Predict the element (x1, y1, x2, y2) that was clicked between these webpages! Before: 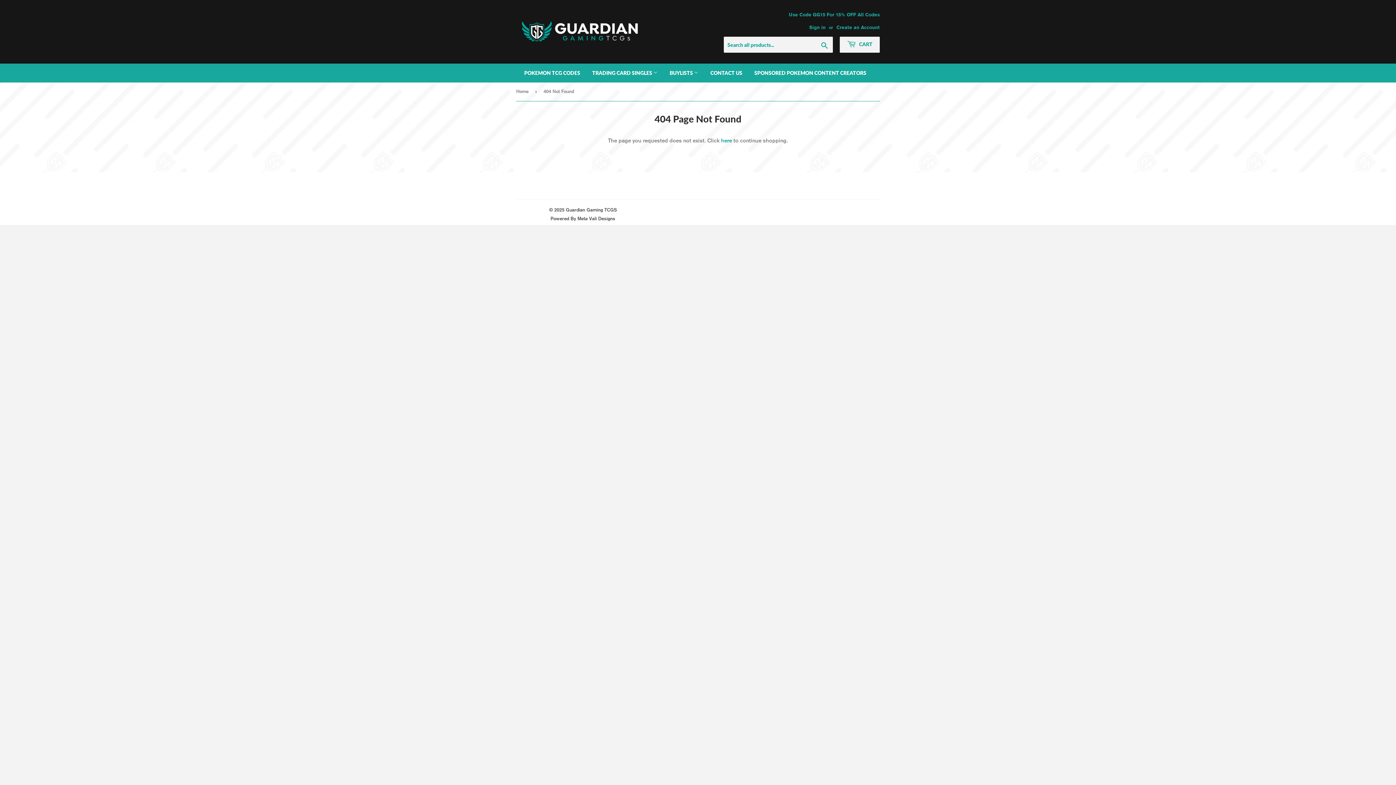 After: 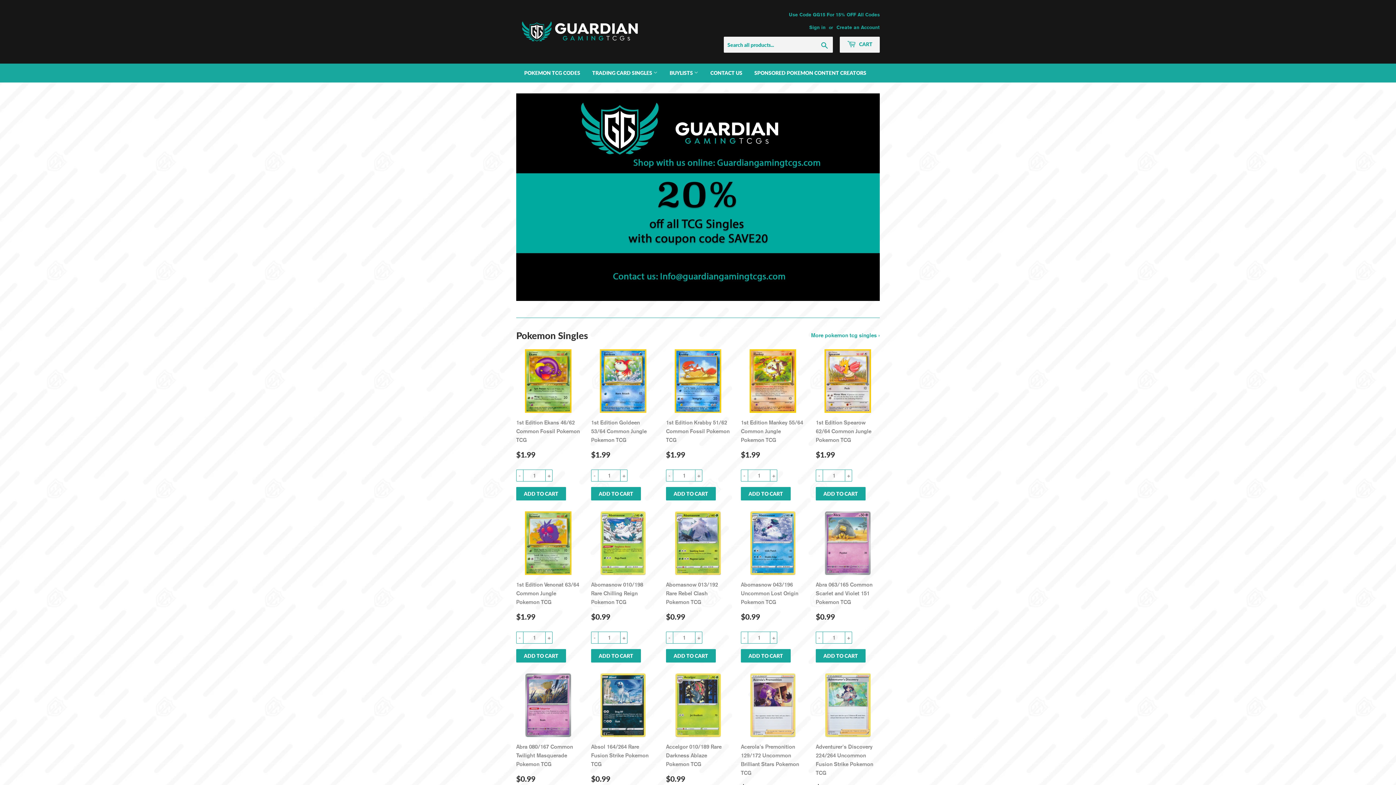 Action: bbox: (789, 10, 880, 18) label: Use Code GG15 For 15% OFF All Codes